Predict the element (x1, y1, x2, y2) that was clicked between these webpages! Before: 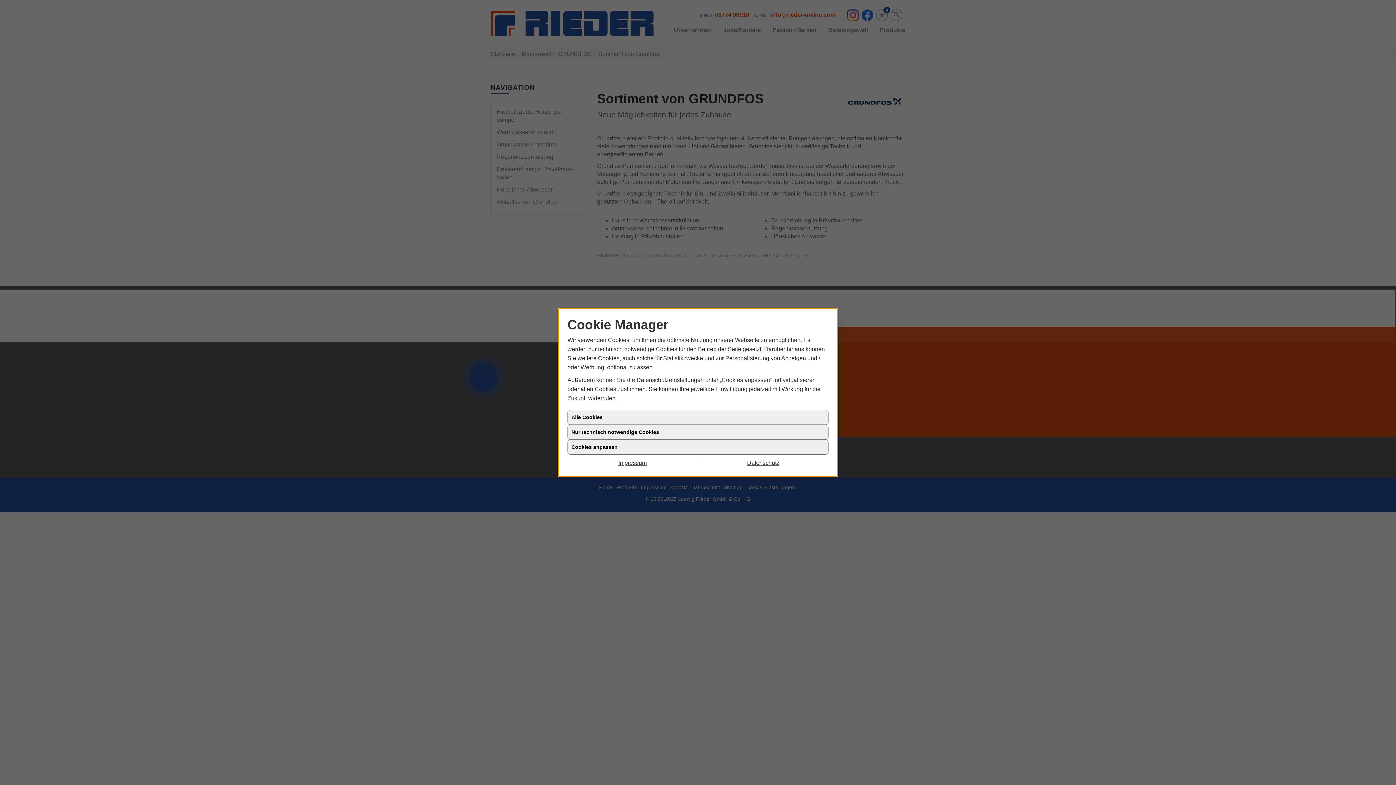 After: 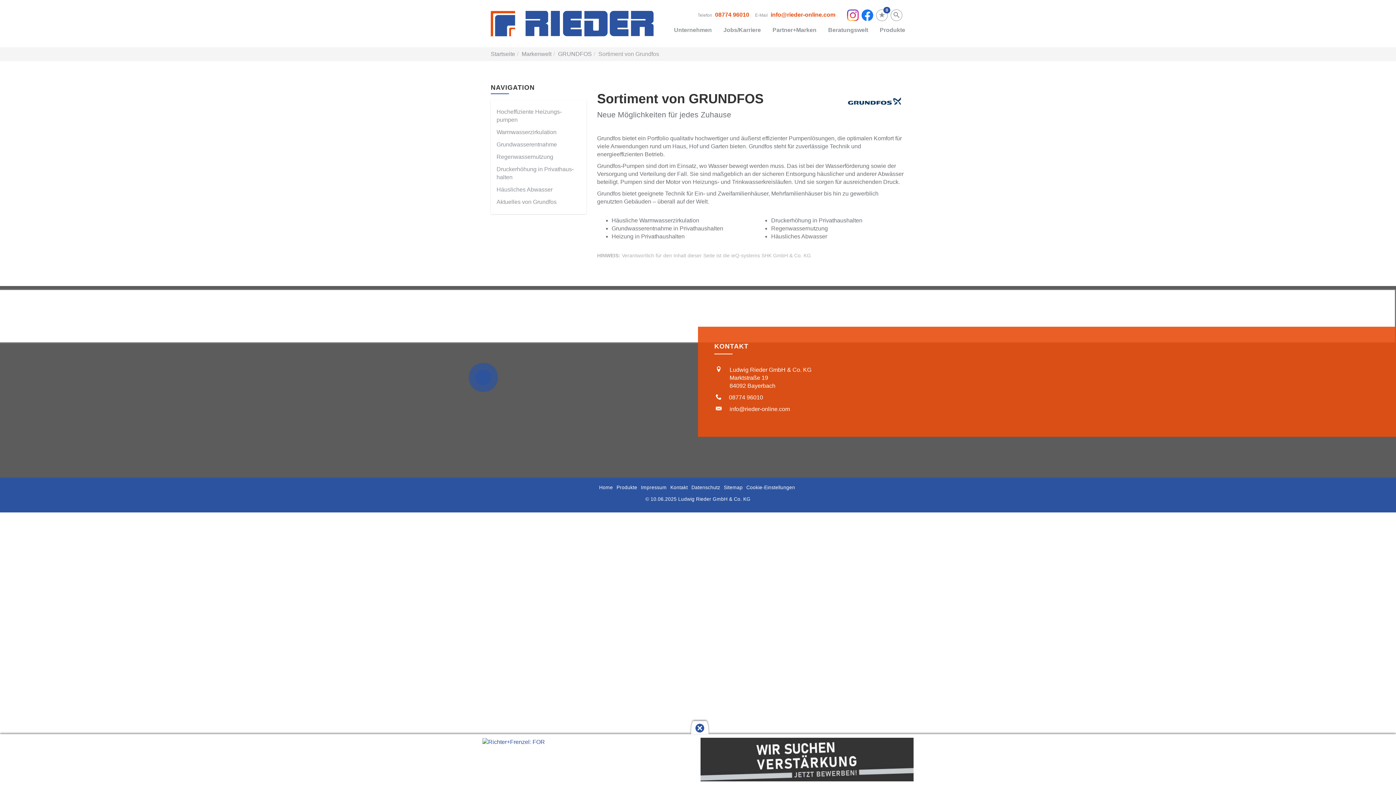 Action: label: Nur technisch notwendige Cookies bbox: (567, 425, 828, 440)